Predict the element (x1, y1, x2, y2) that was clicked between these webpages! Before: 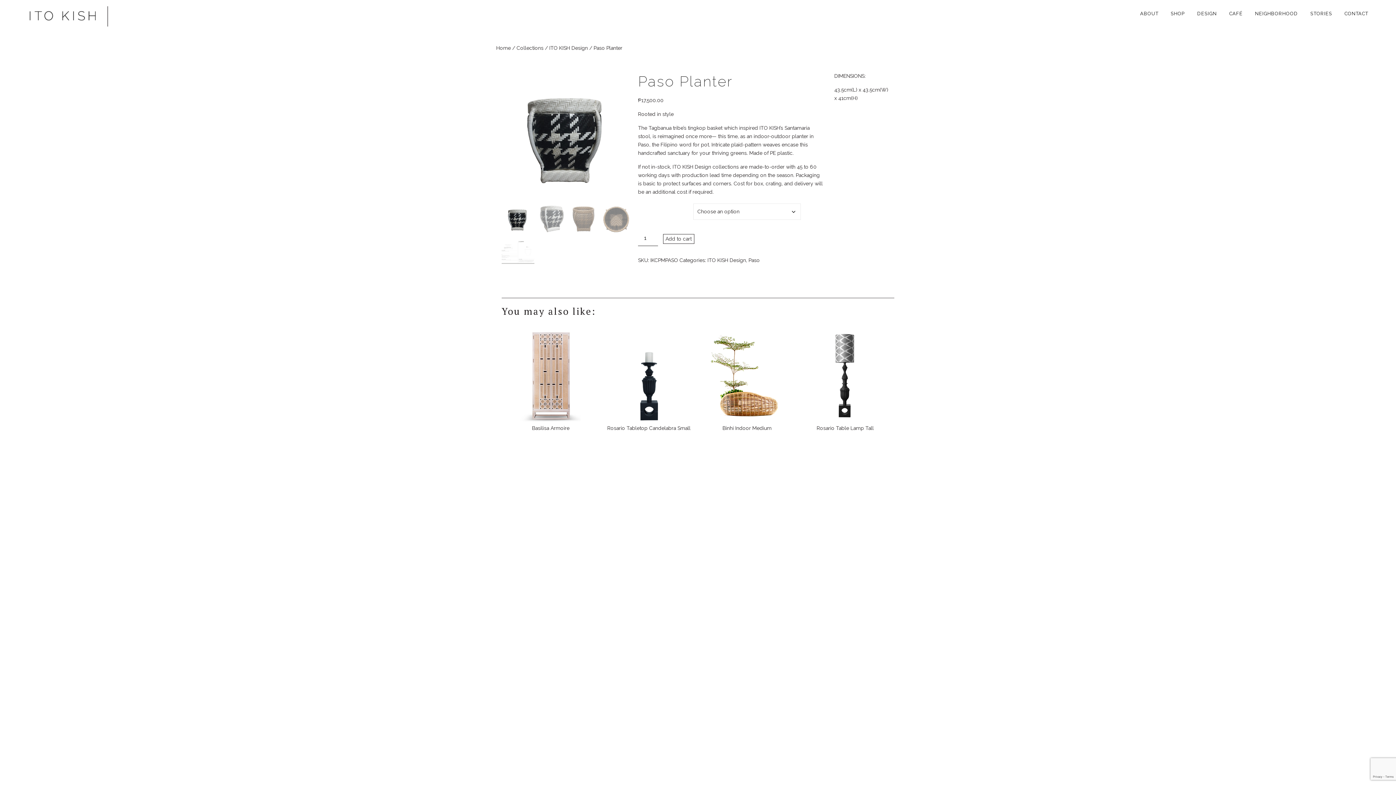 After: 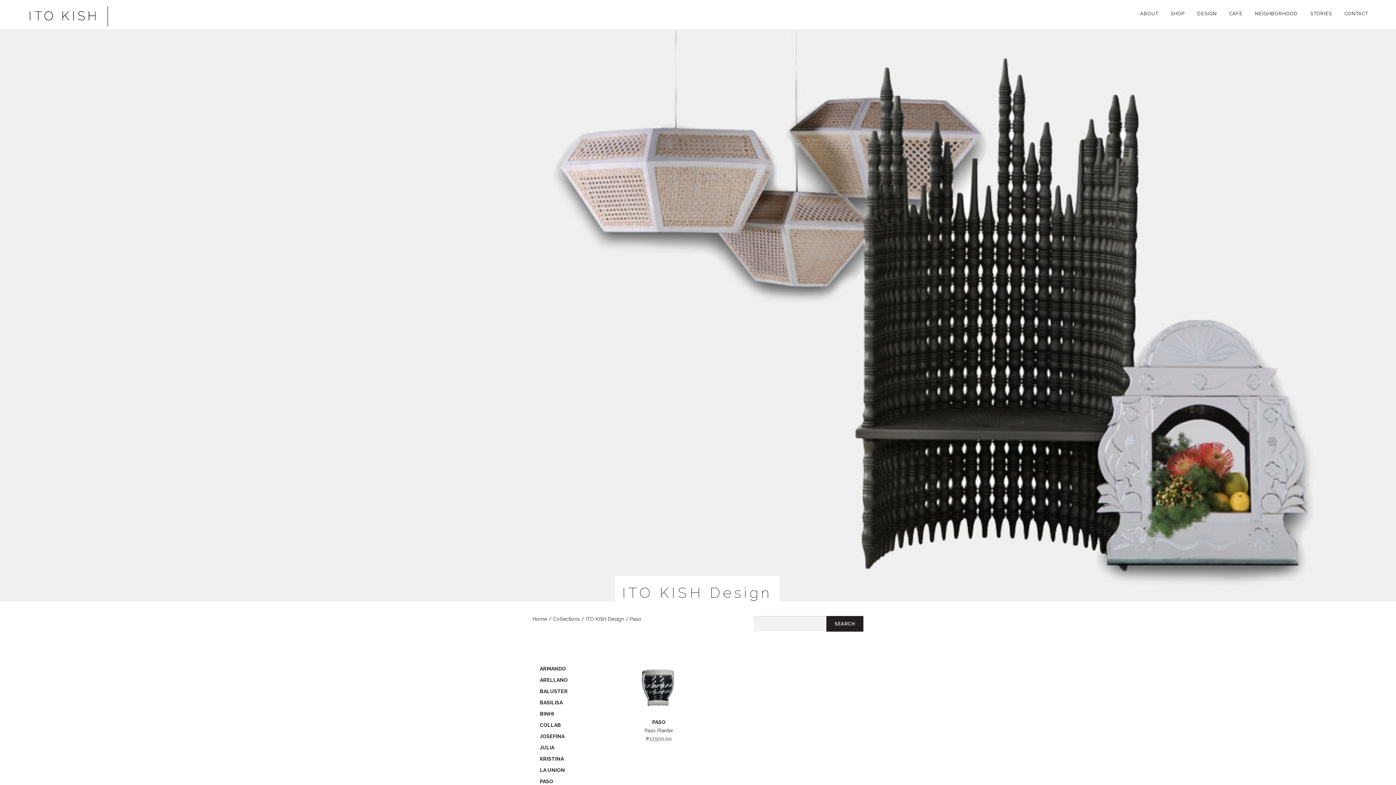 Action: label: Paso bbox: (748, 257, 760, 263)